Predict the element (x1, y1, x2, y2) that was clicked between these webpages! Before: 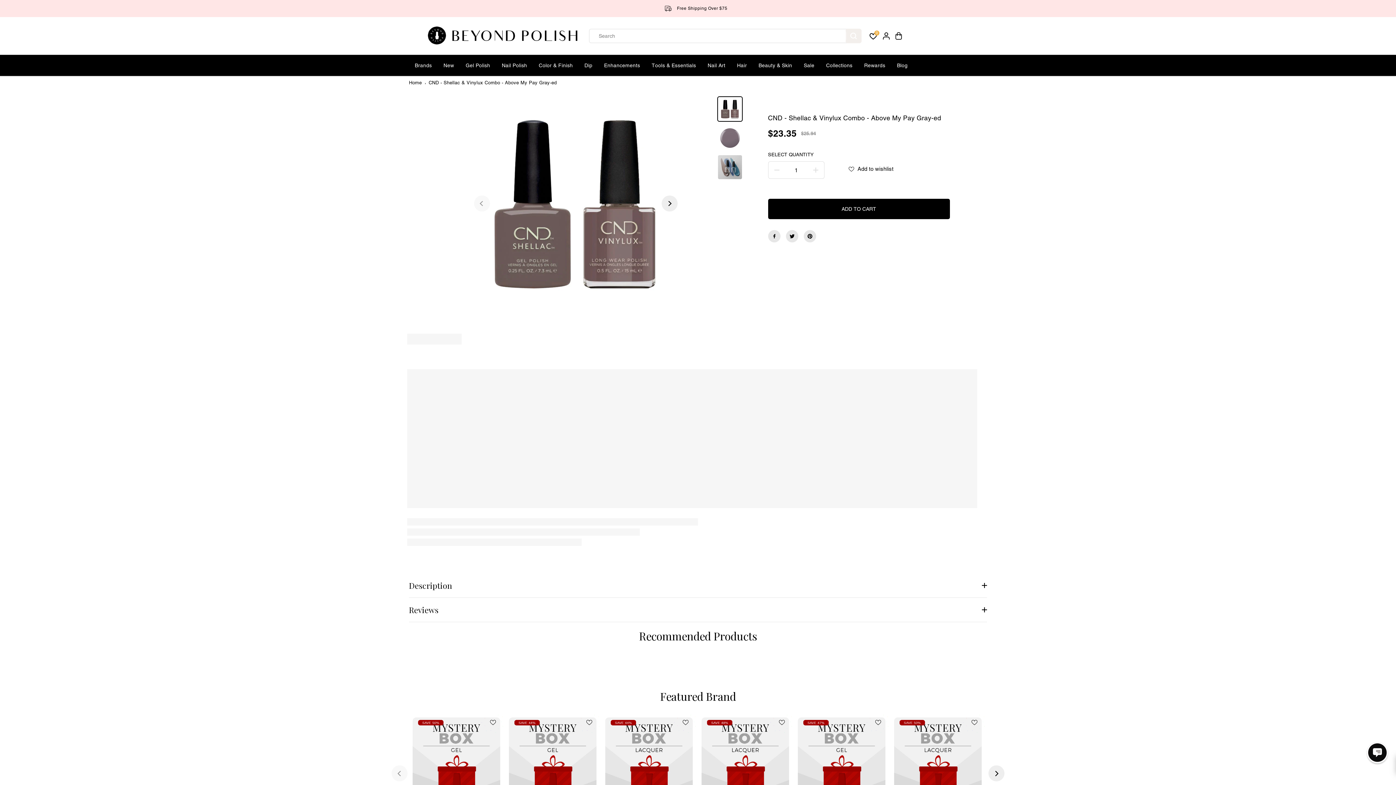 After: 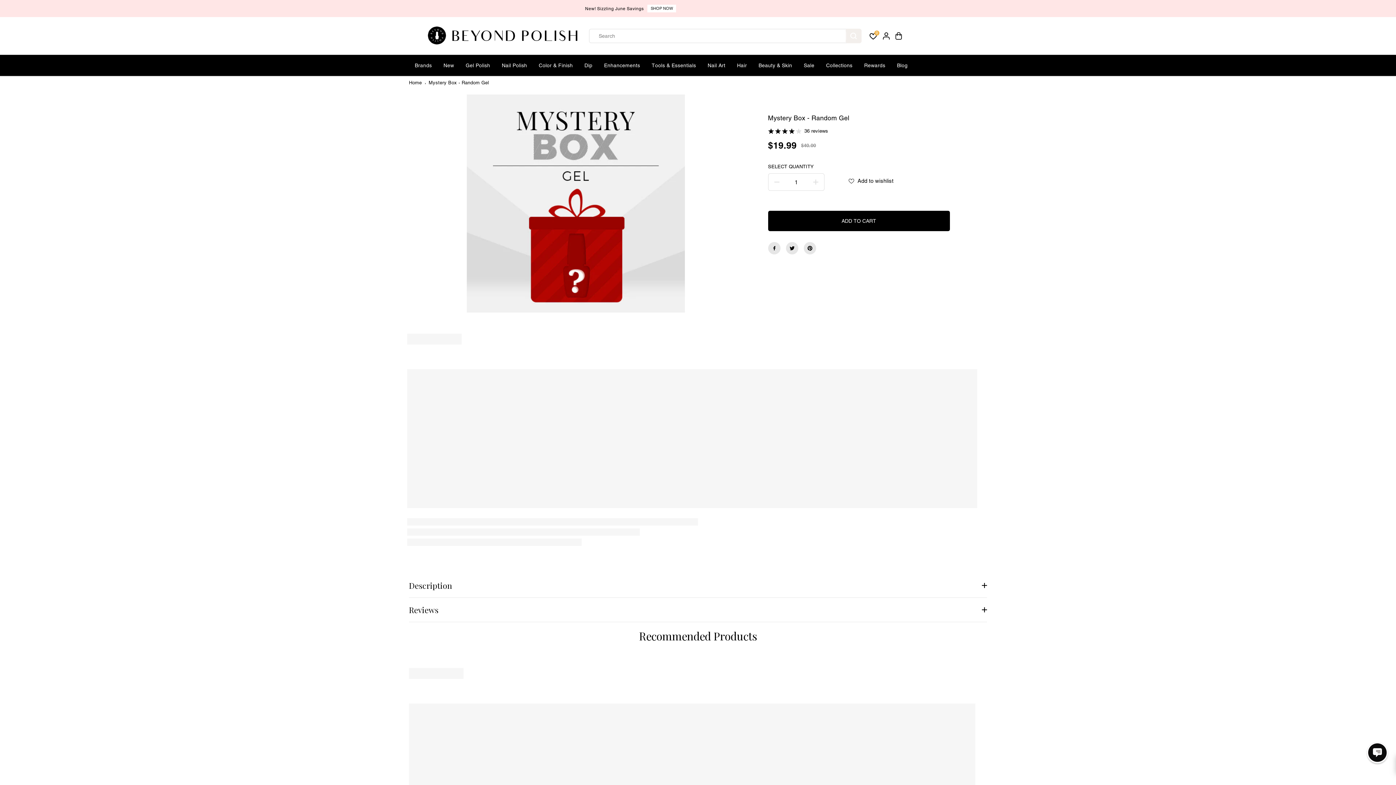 Action: bbox: (412, 717, 500, 805) label: SAVE 50%